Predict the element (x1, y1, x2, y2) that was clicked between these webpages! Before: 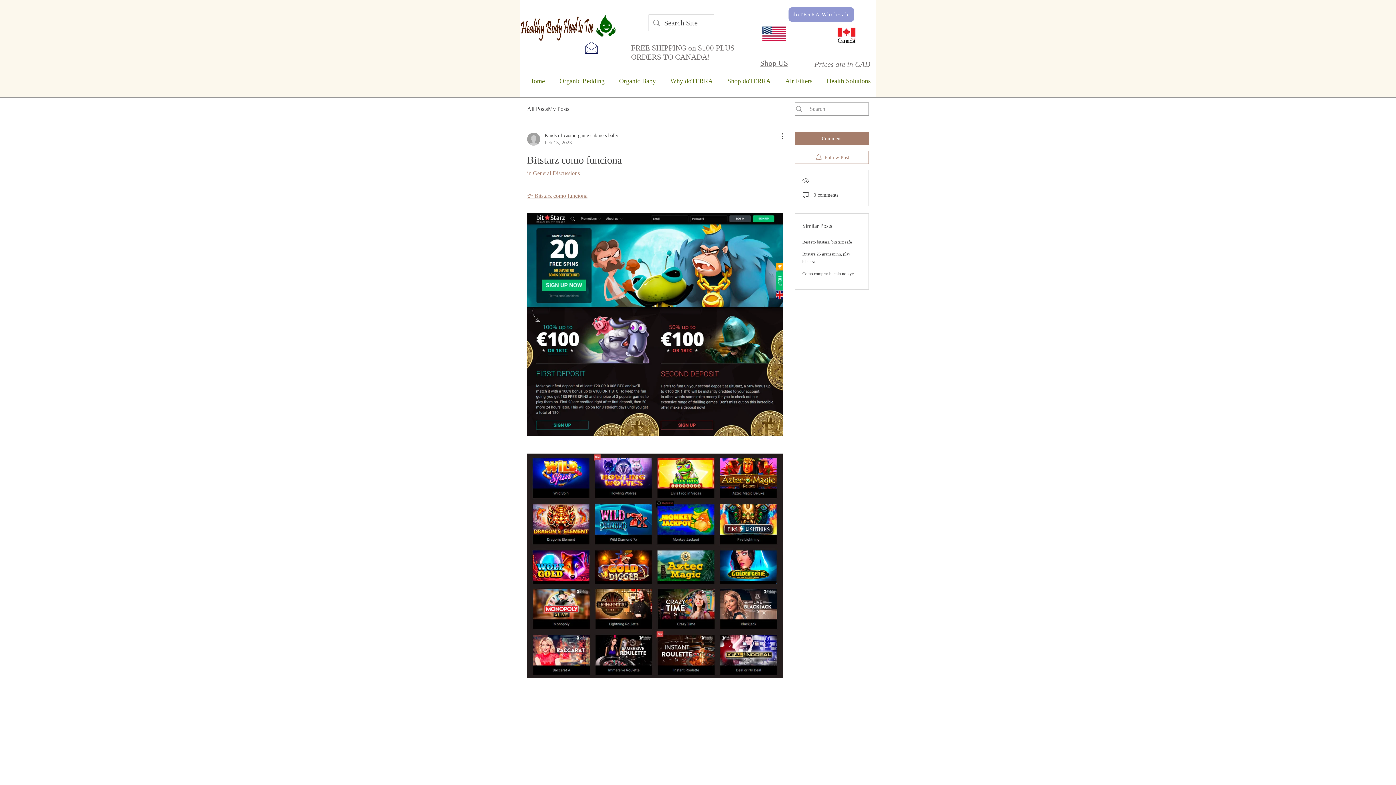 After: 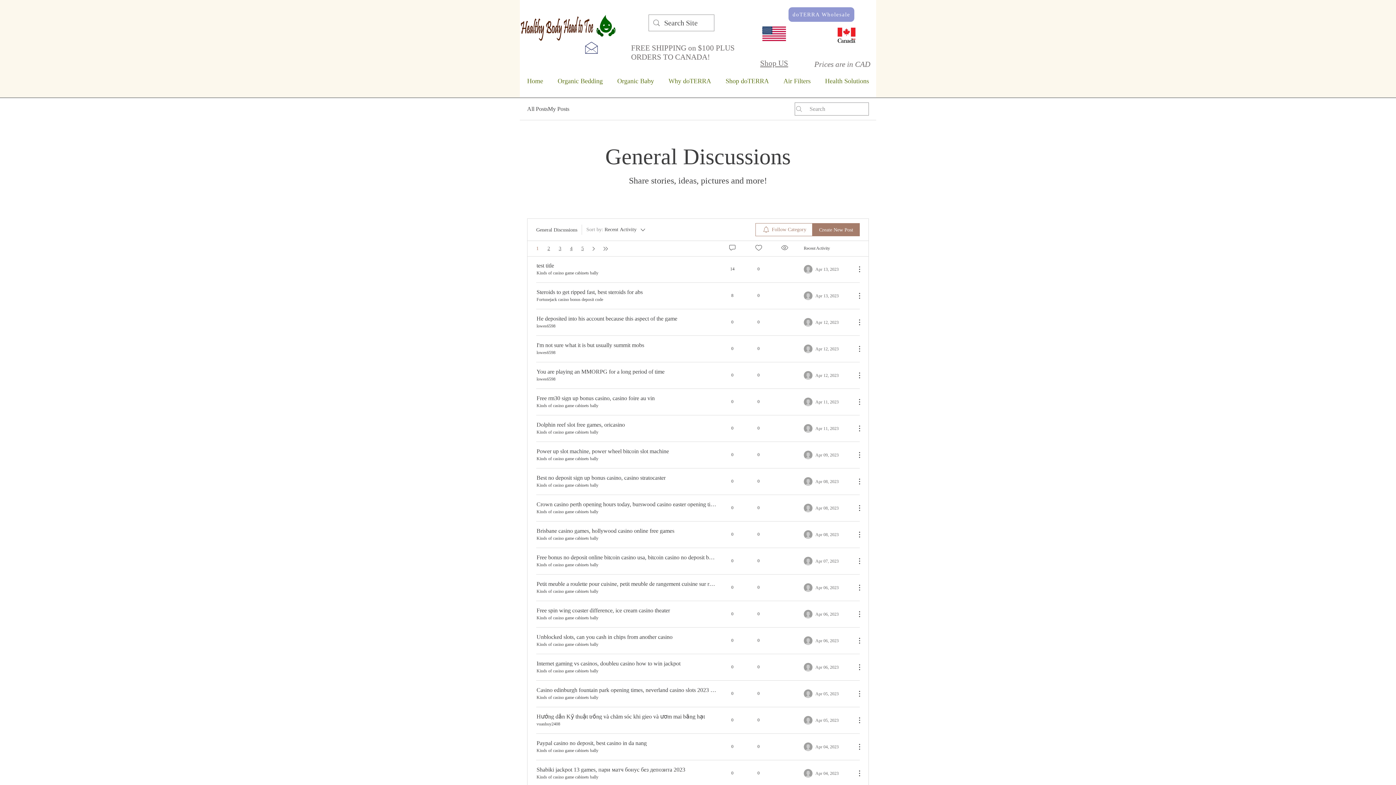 Action: label: in General Discussions bbox: (527, 170, 580, 176)